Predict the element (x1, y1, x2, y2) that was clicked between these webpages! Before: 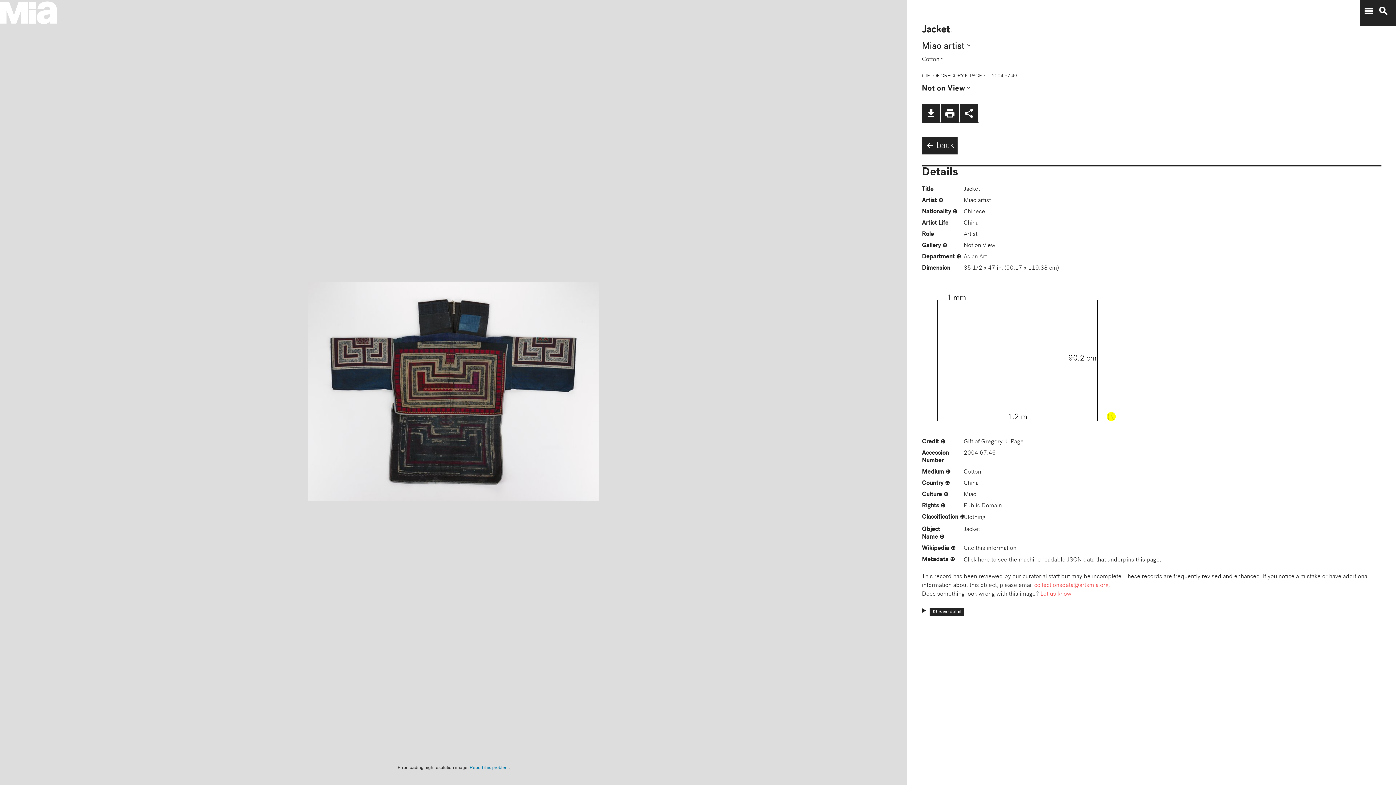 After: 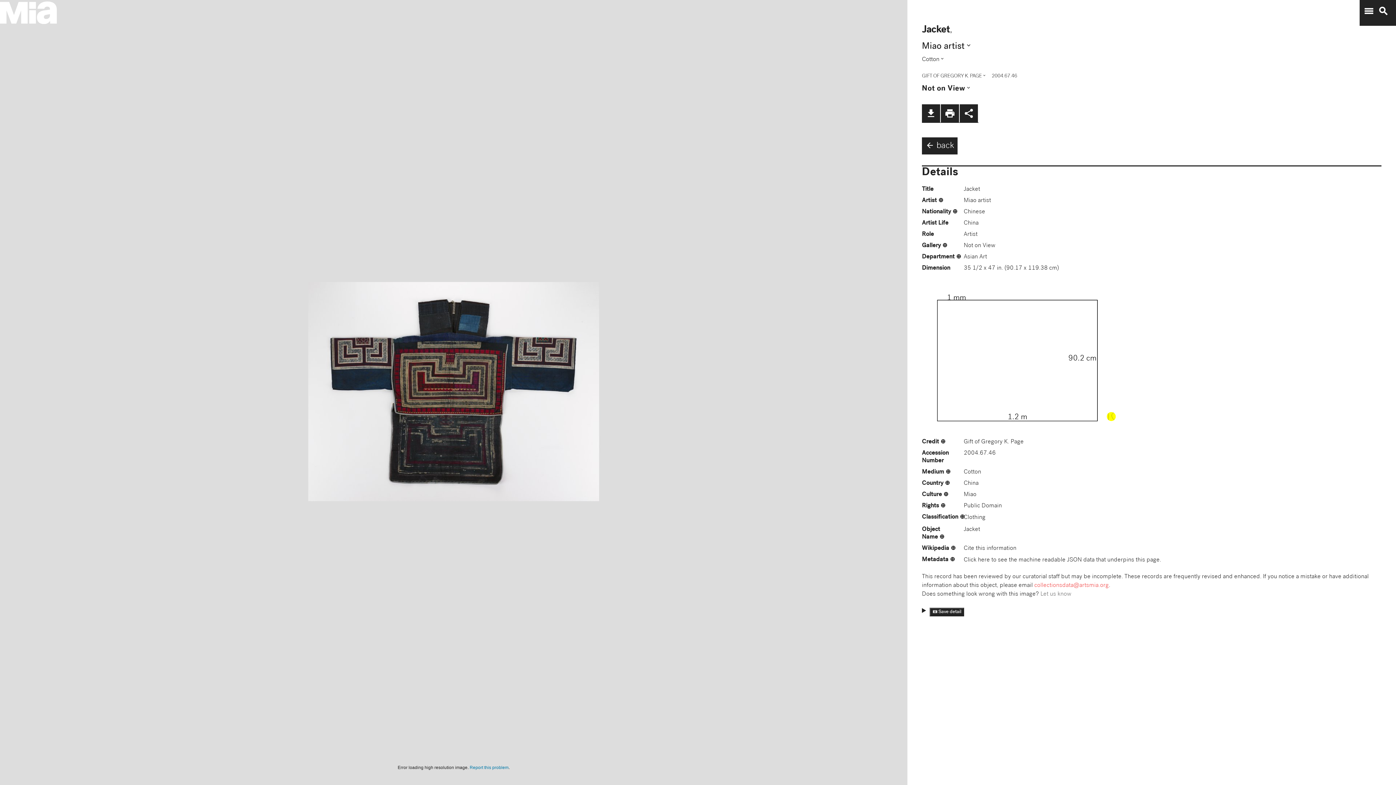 Action: bbox: (1040, 591, 1071, 597) label: Let us know